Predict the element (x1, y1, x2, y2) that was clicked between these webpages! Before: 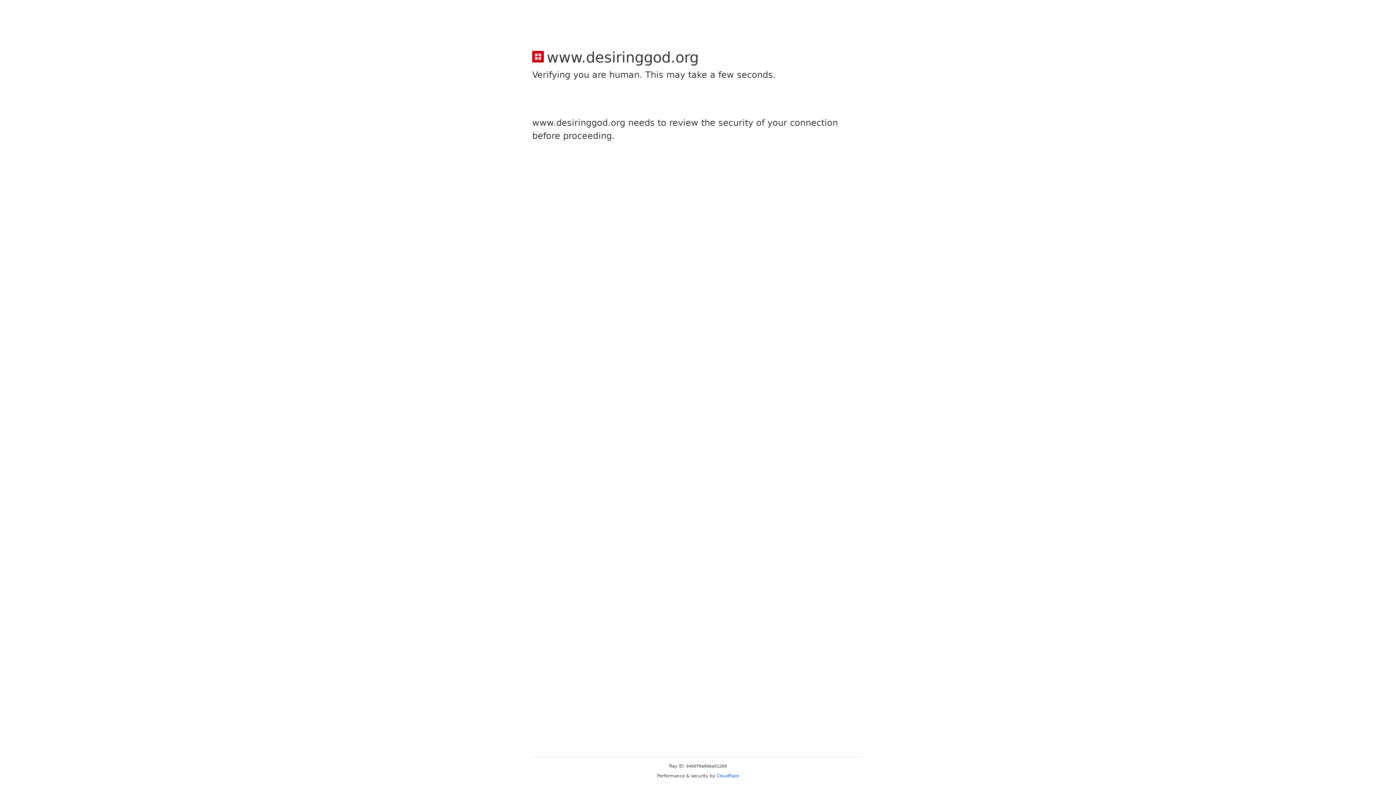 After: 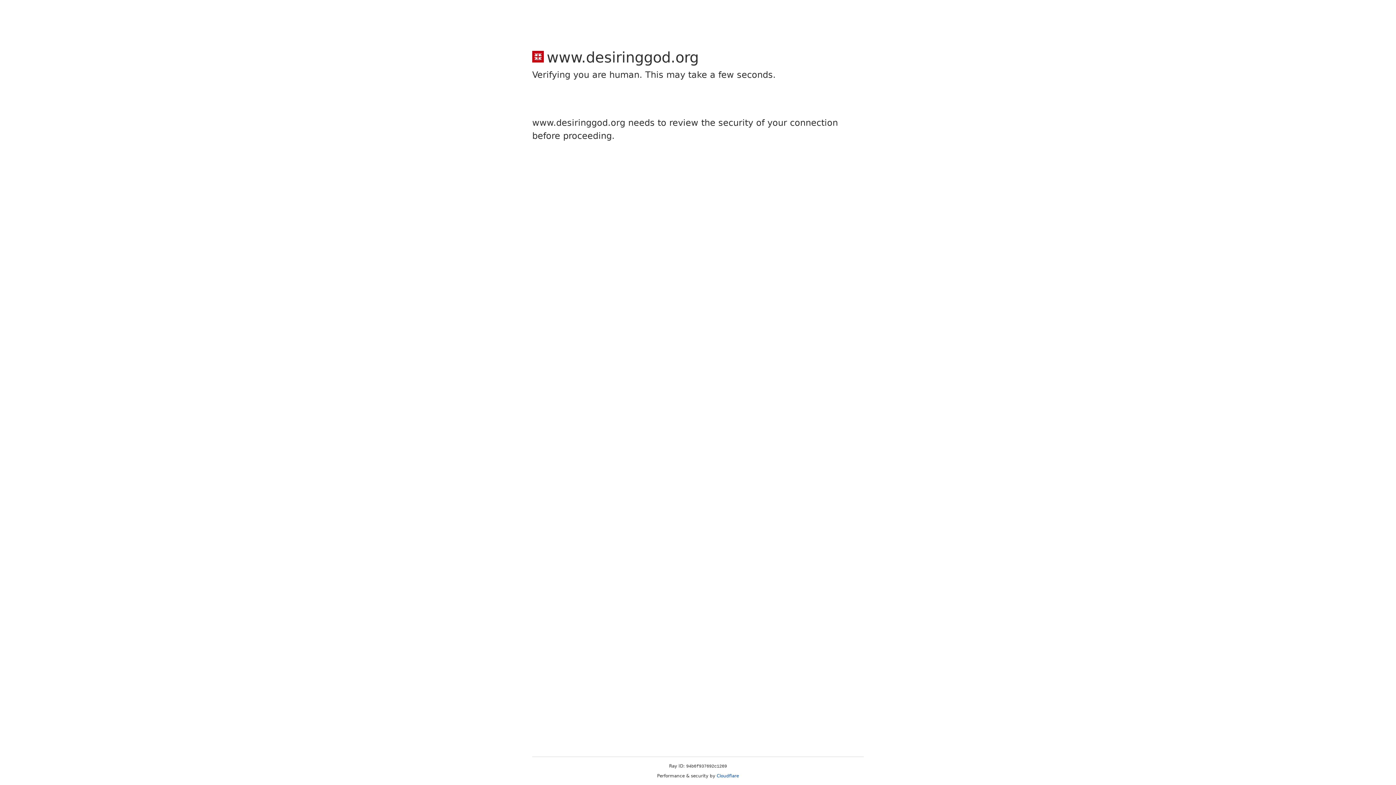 Action: bbox: (716, 773, 739, 778) label: Cloudflare